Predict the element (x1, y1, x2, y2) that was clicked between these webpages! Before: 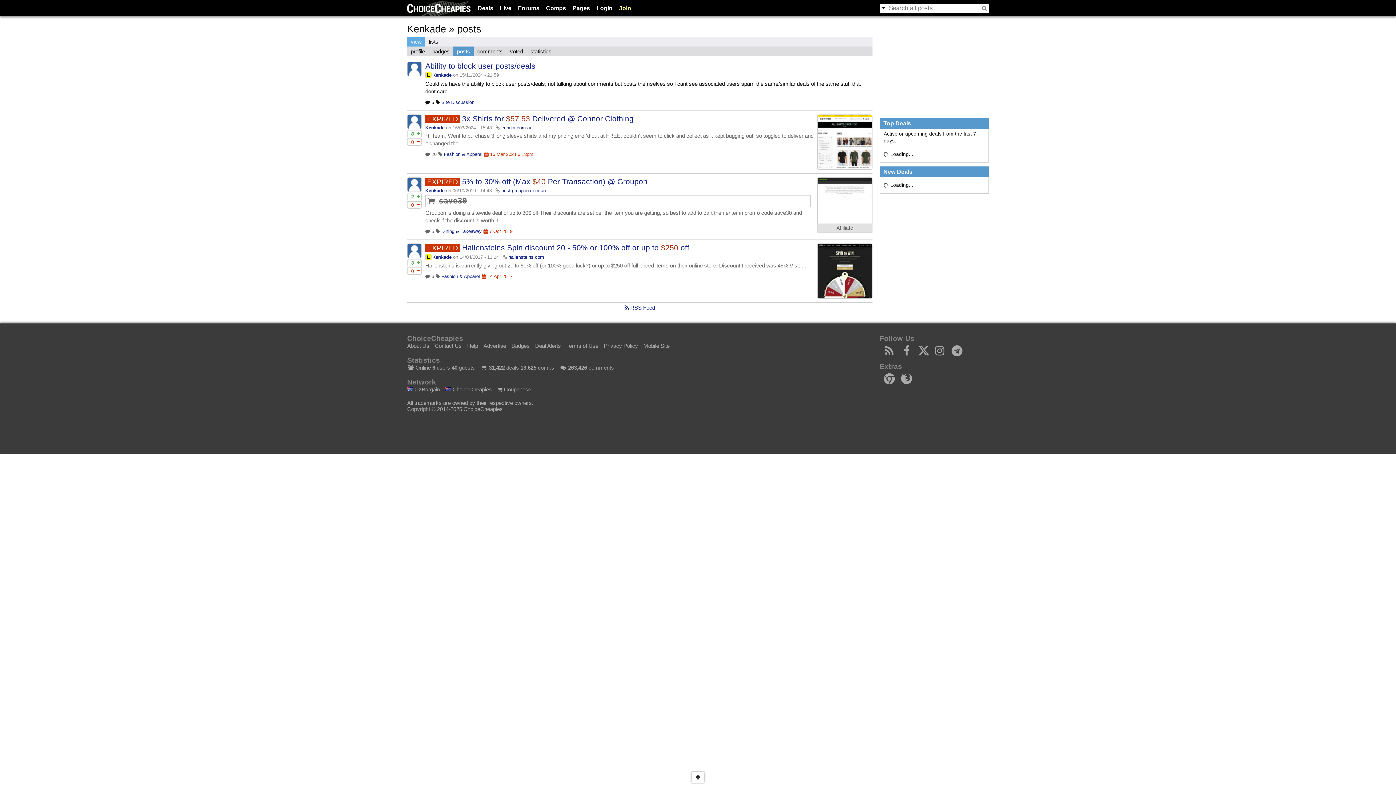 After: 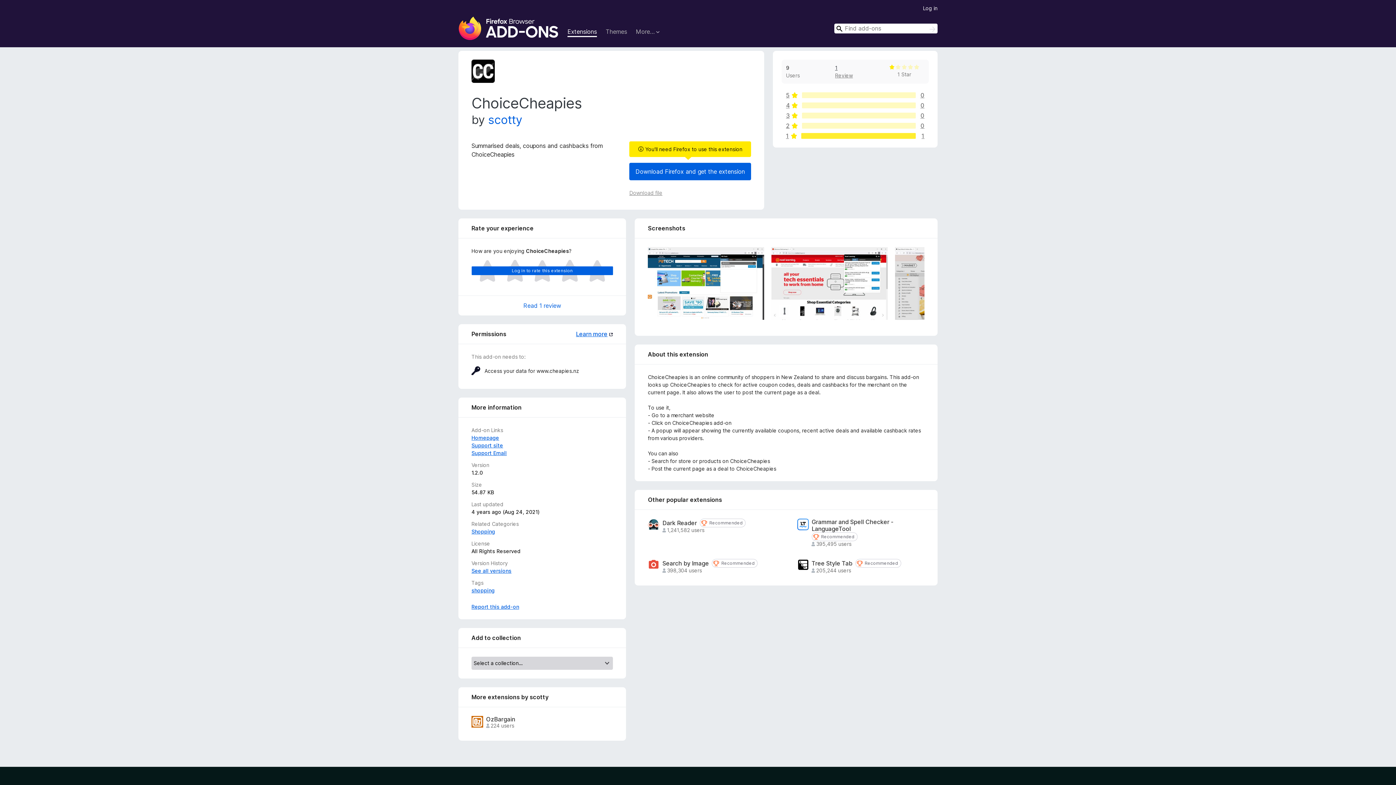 Action: bbox: (899, 372, 914, 384)